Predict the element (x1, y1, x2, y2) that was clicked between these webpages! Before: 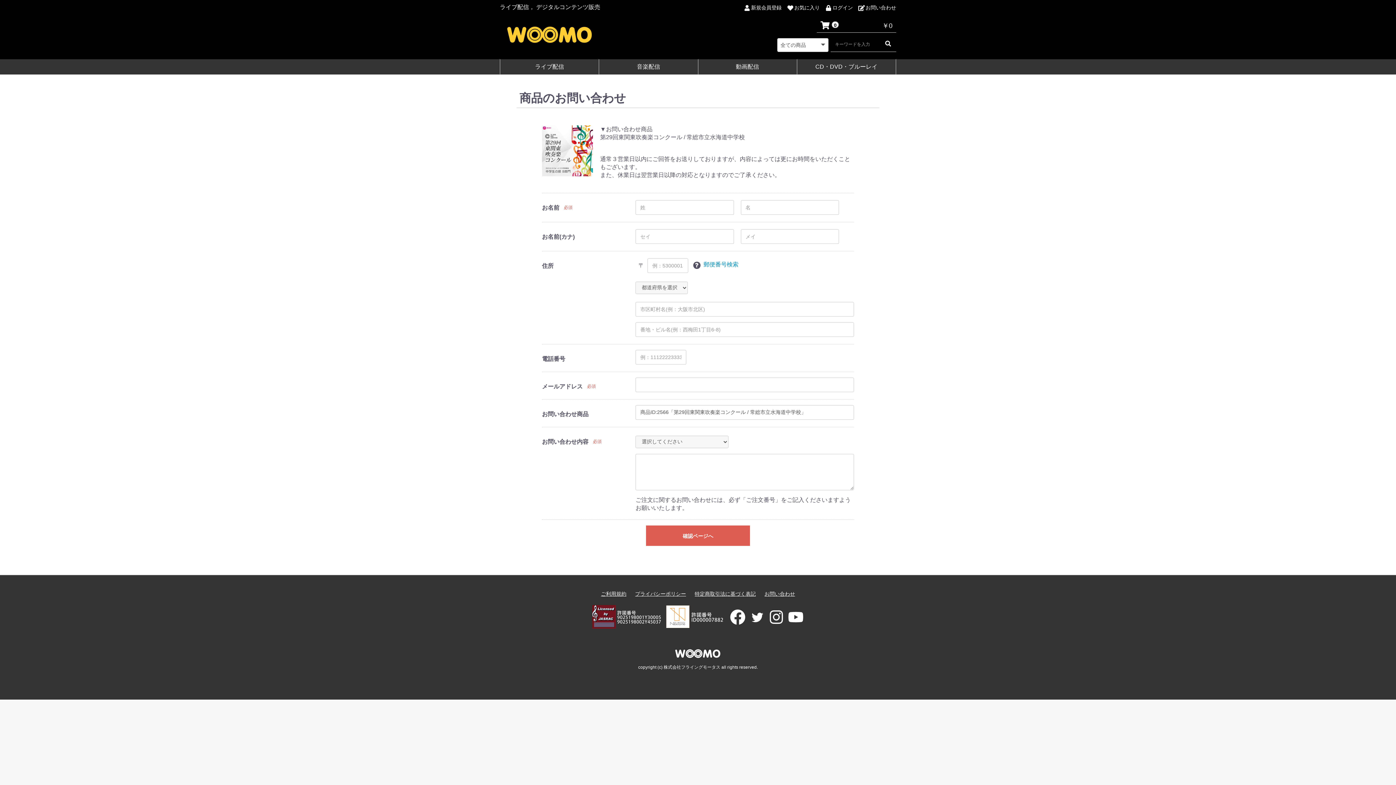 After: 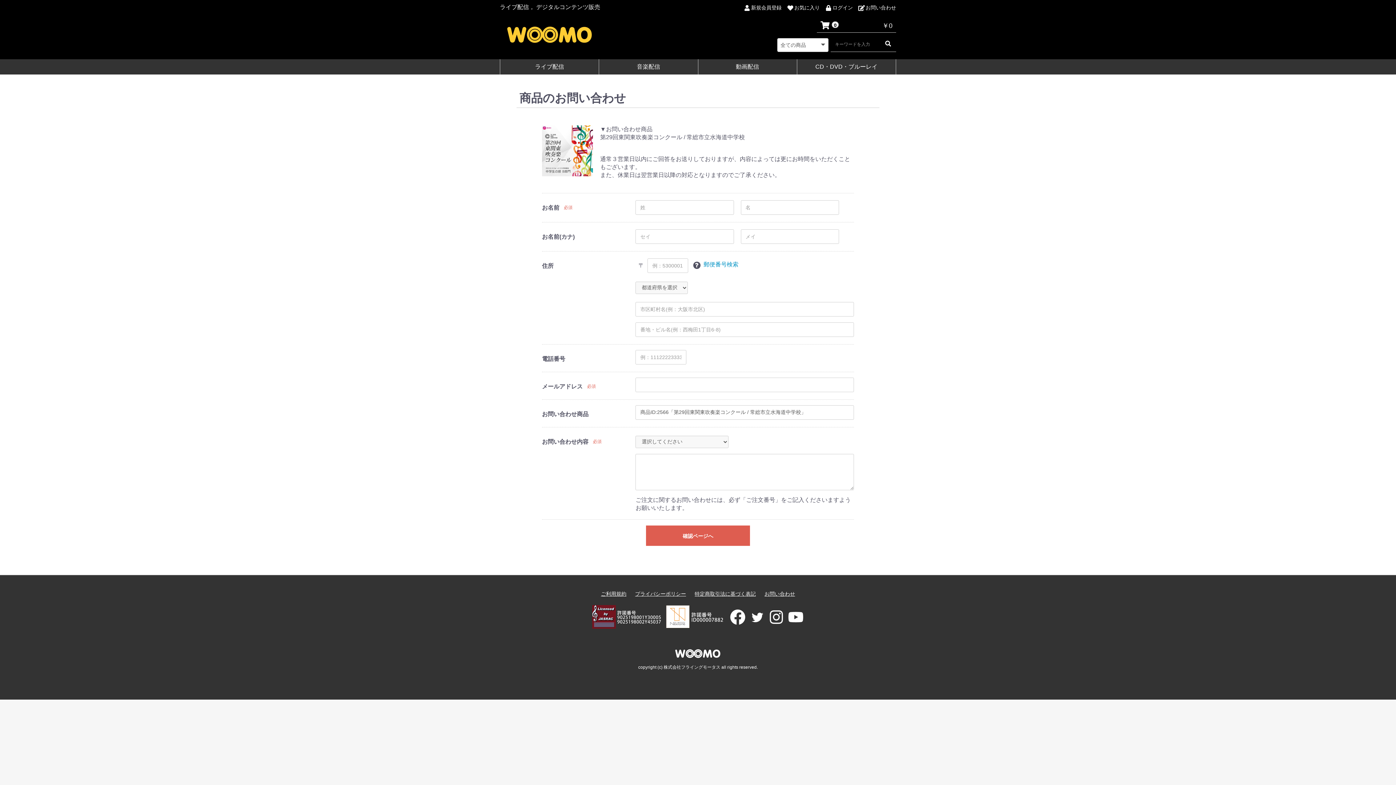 Action: bbox: (728, 613, 745, 619)